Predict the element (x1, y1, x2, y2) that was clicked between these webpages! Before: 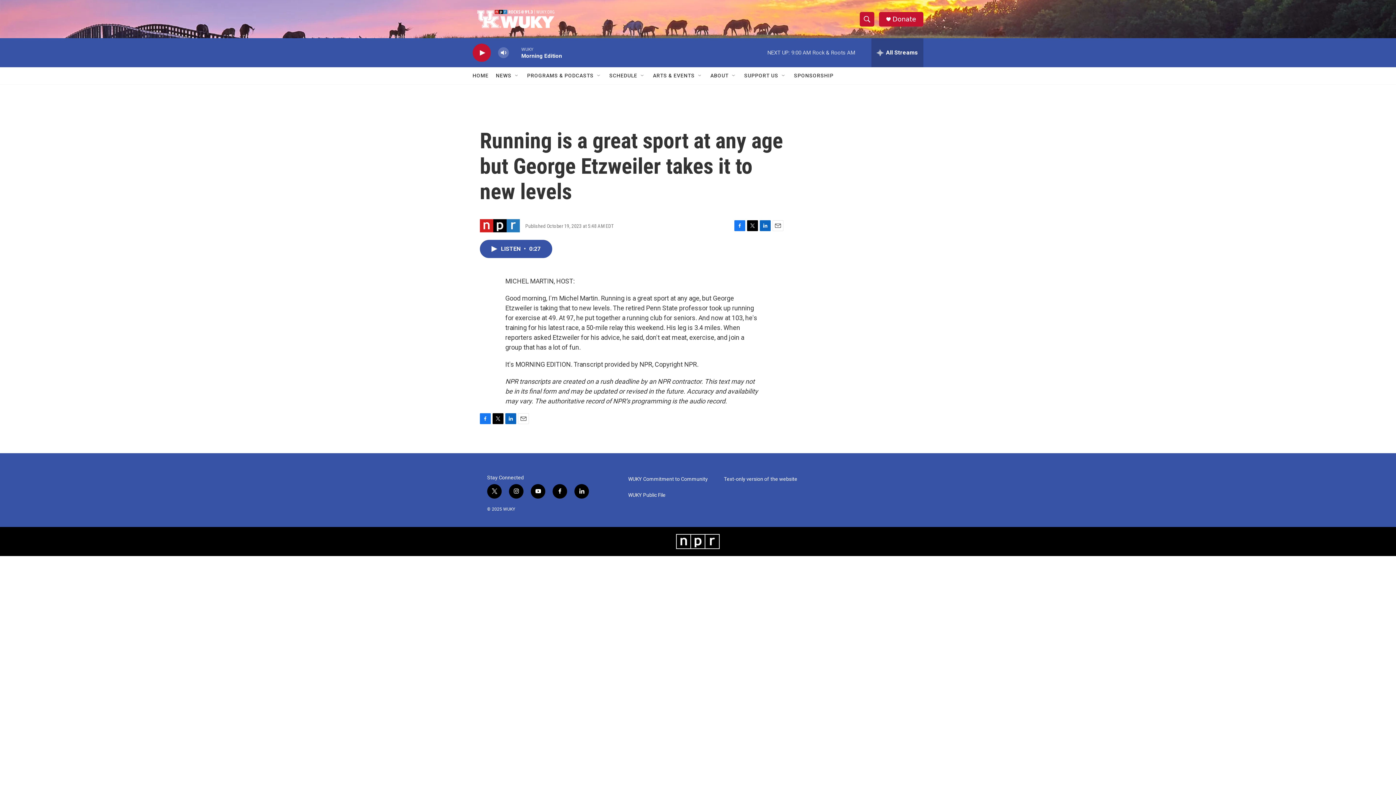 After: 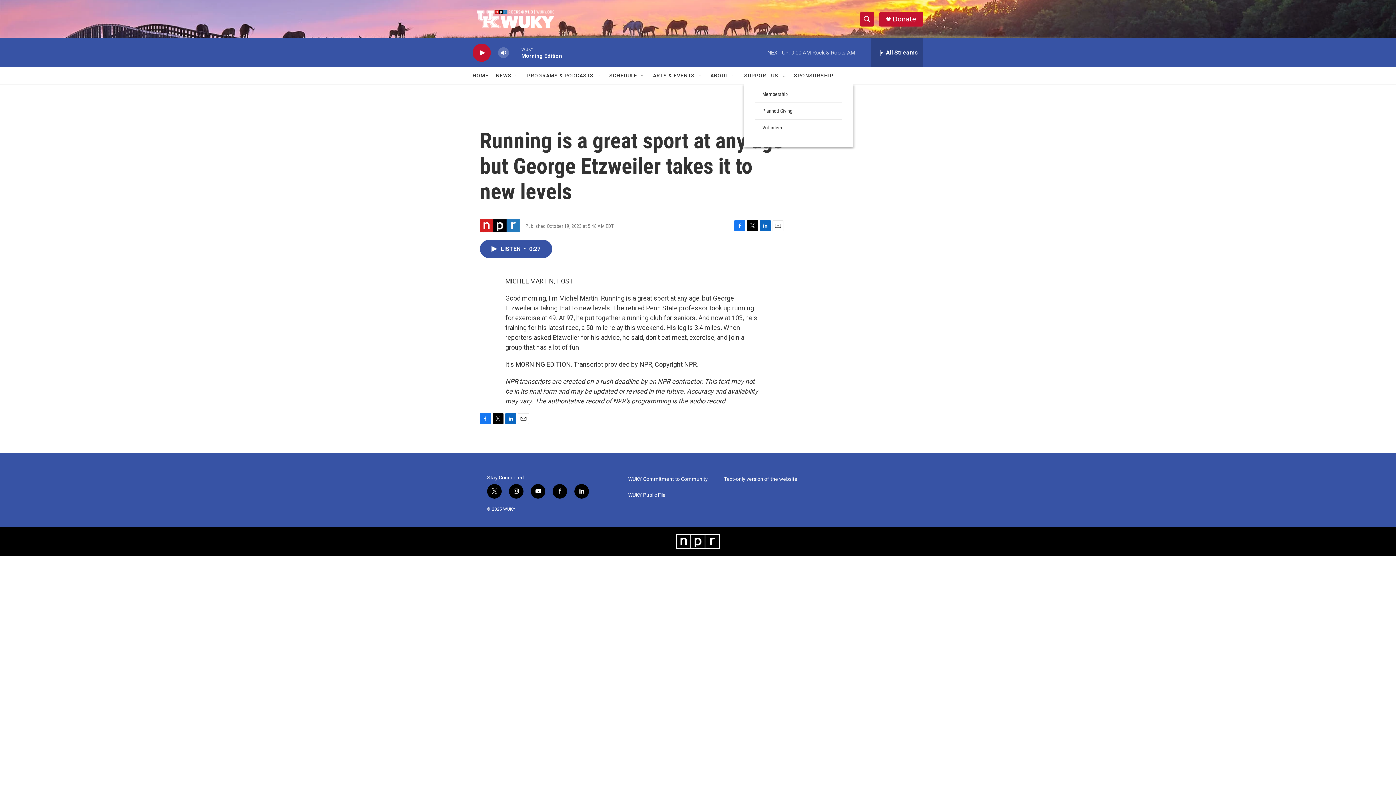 Action: bbox: (781, 72, 786, 78) label: Open Sub Navigation